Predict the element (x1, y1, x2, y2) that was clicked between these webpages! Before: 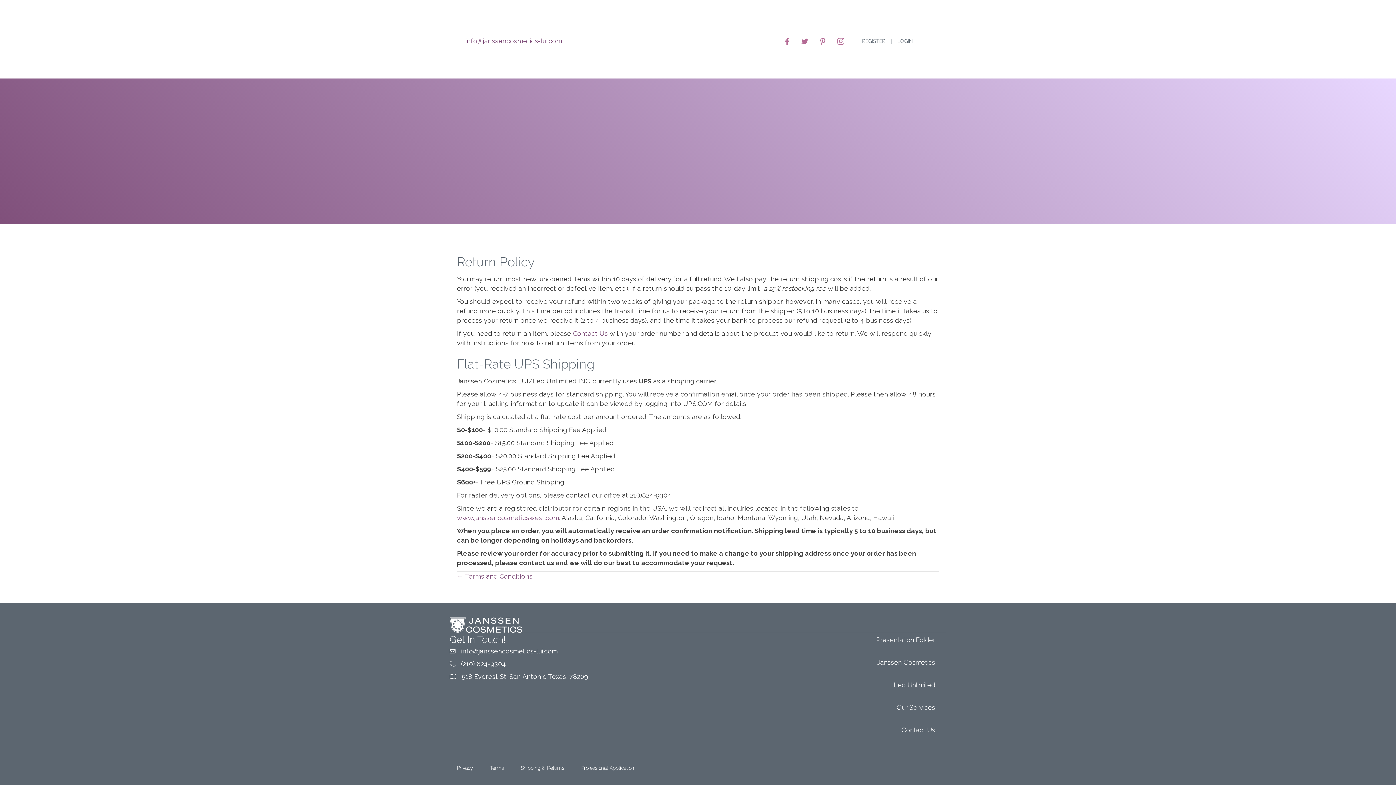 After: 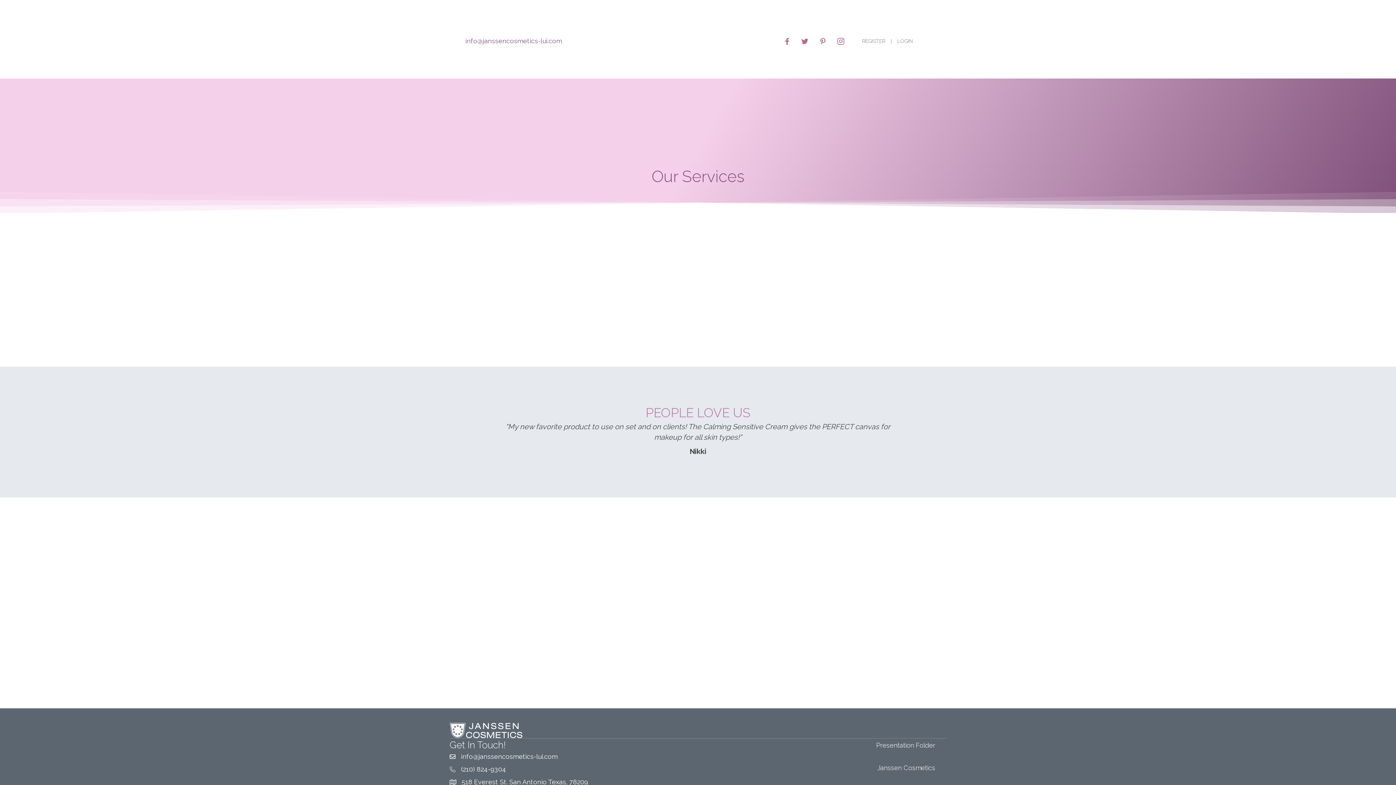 Action: bbox: (893, 701, 939, 714) label: Our Services